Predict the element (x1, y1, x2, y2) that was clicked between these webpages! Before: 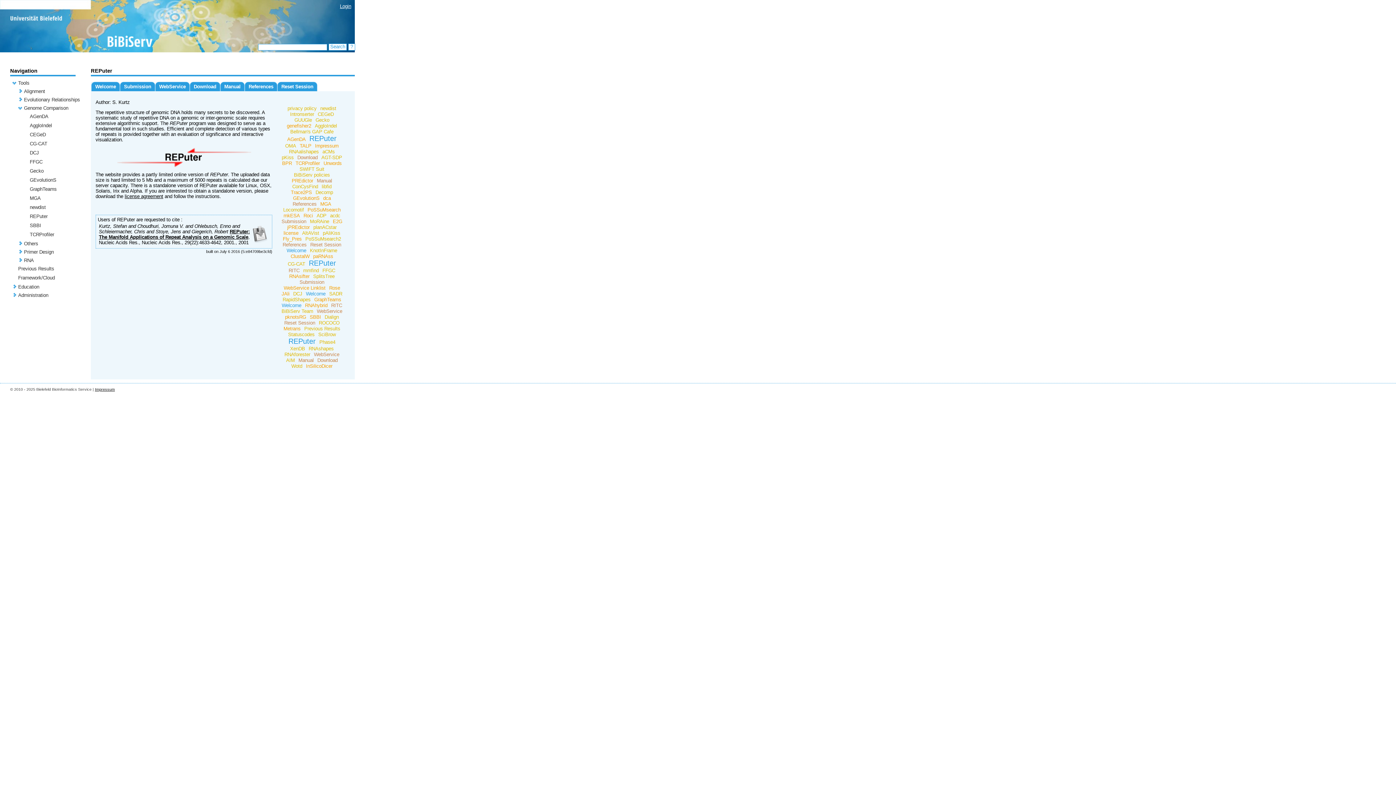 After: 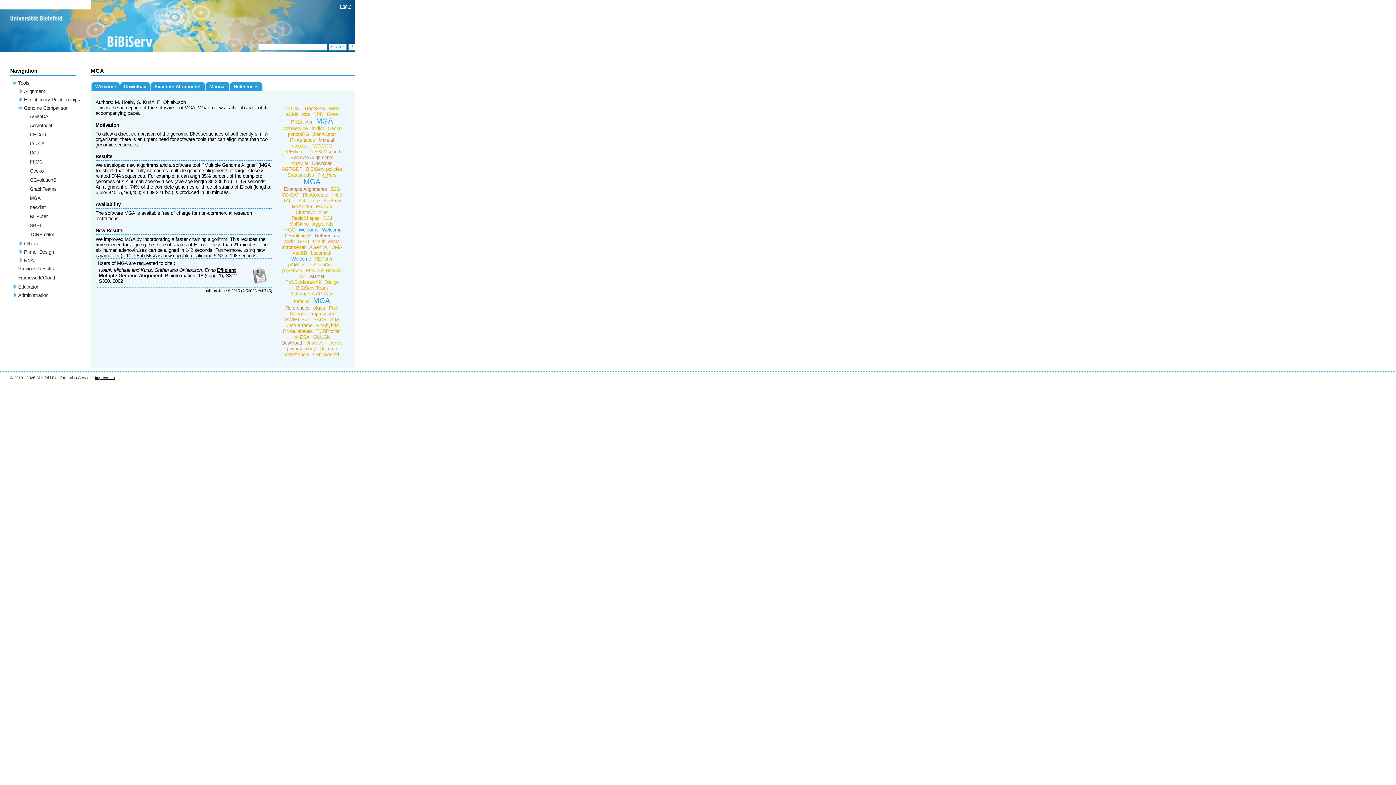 Action: bbox: (29, 195, 40, 201) label: MGA